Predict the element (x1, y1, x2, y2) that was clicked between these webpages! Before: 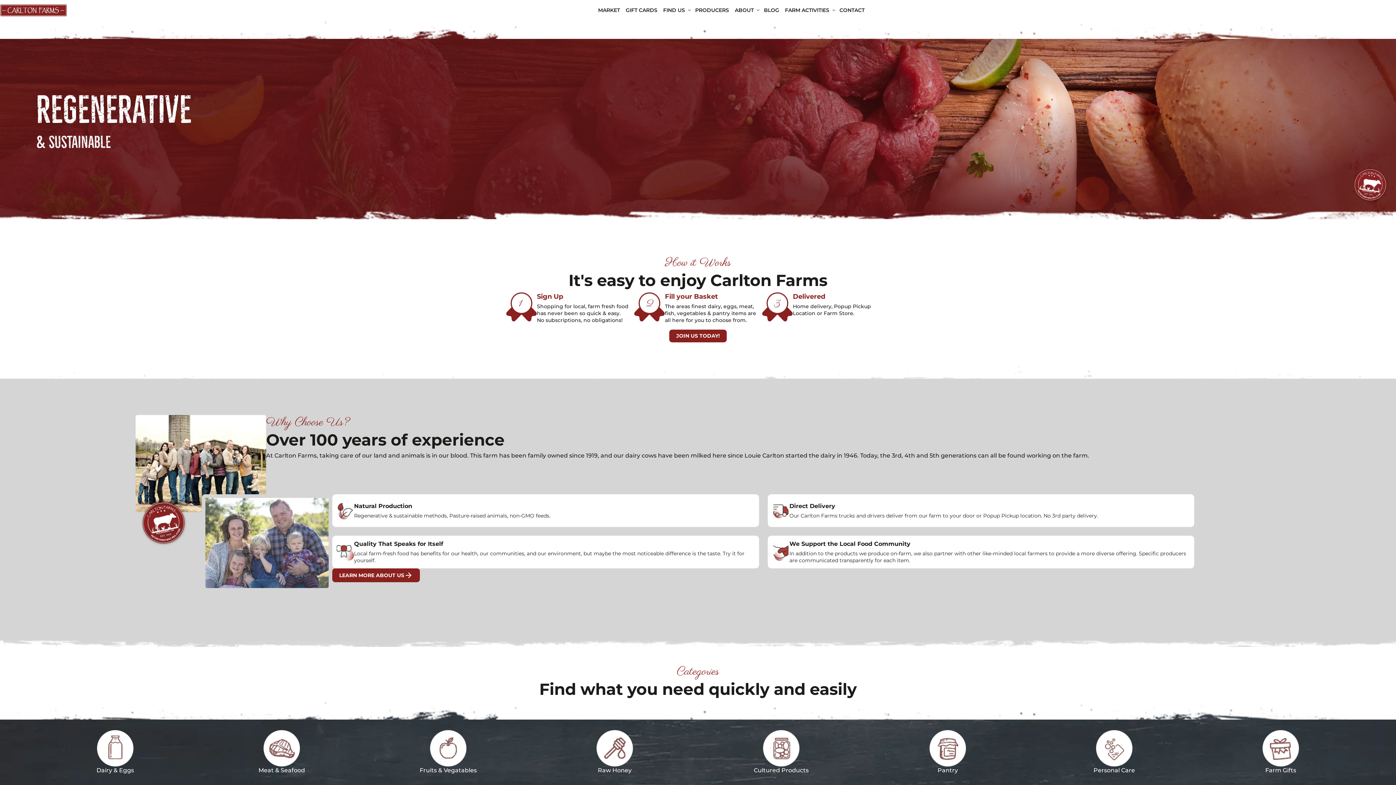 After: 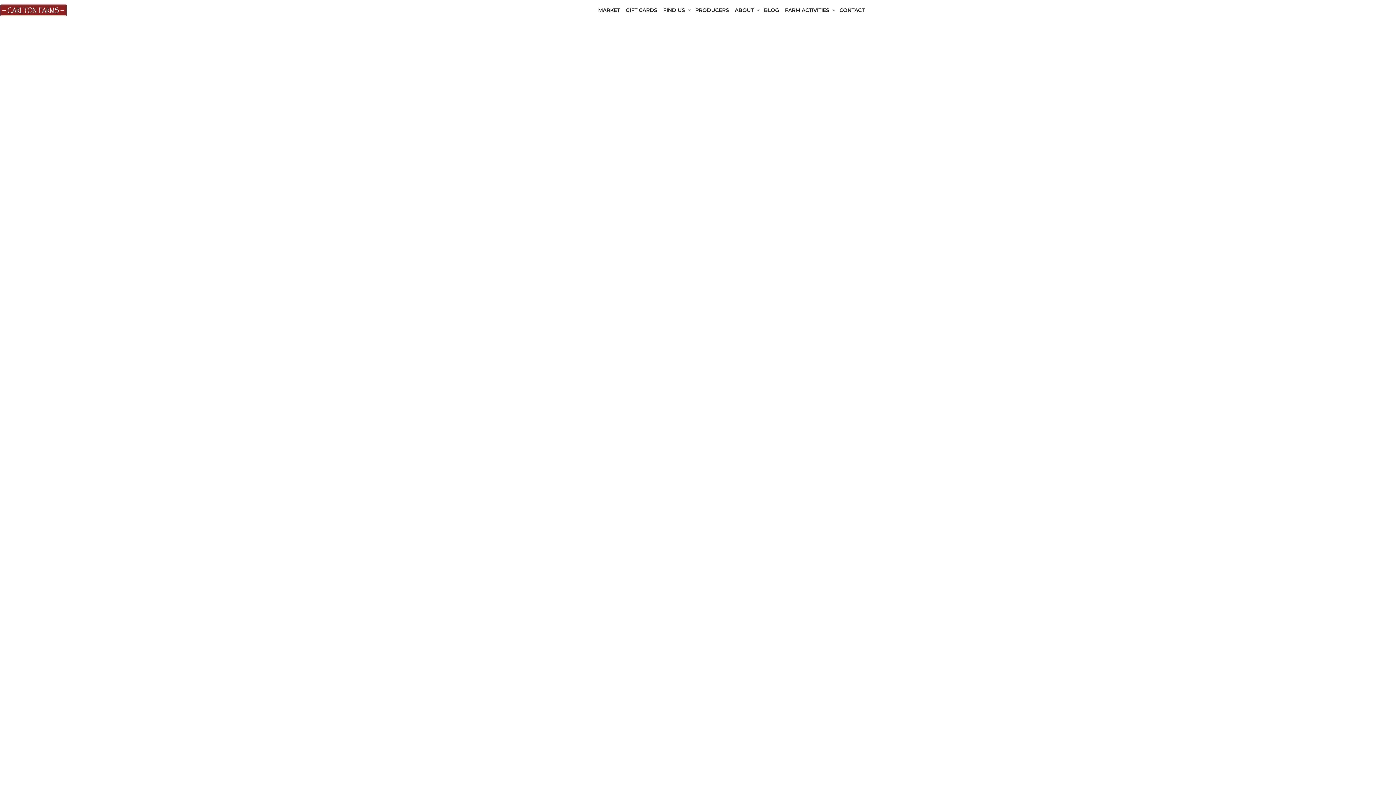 Action: label: MARKET bbox: (595, 3, 623, 16)